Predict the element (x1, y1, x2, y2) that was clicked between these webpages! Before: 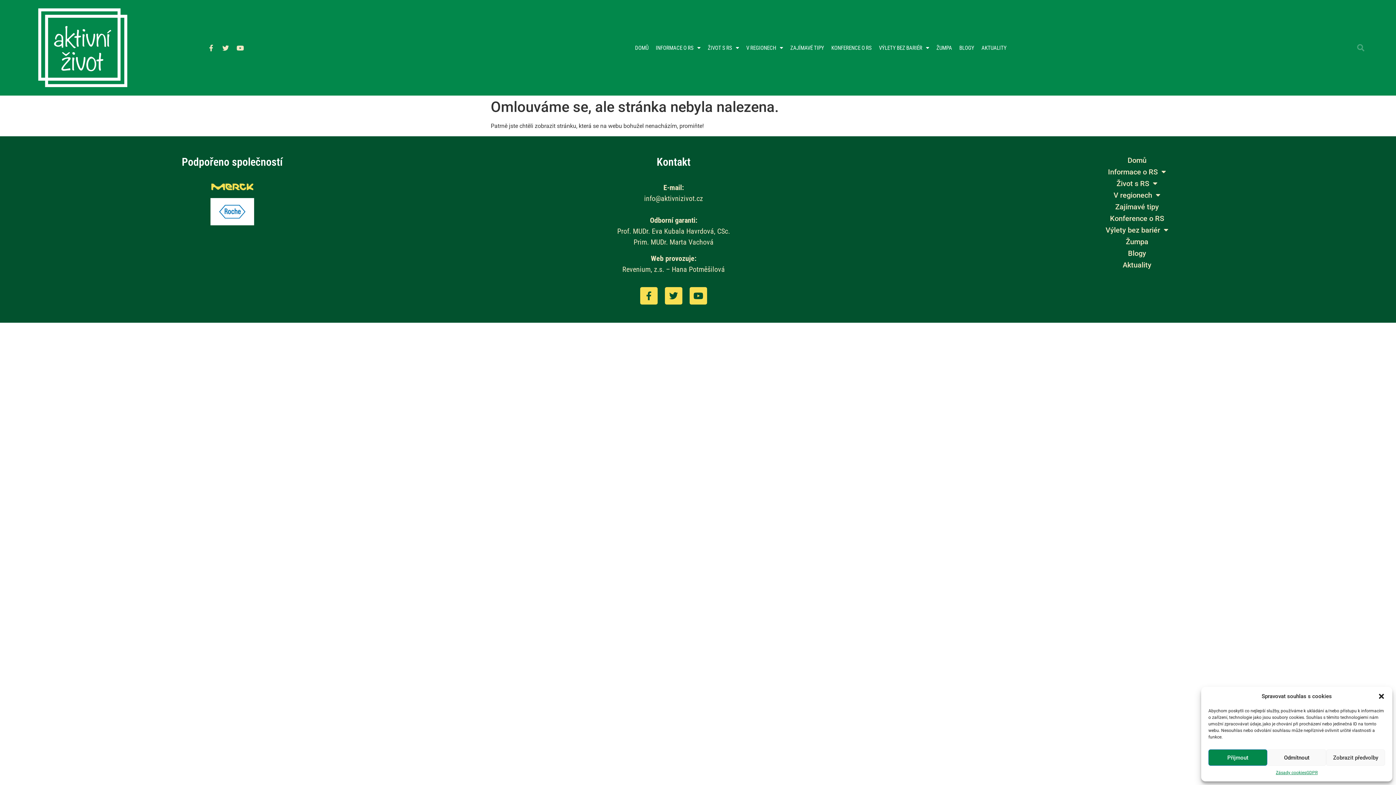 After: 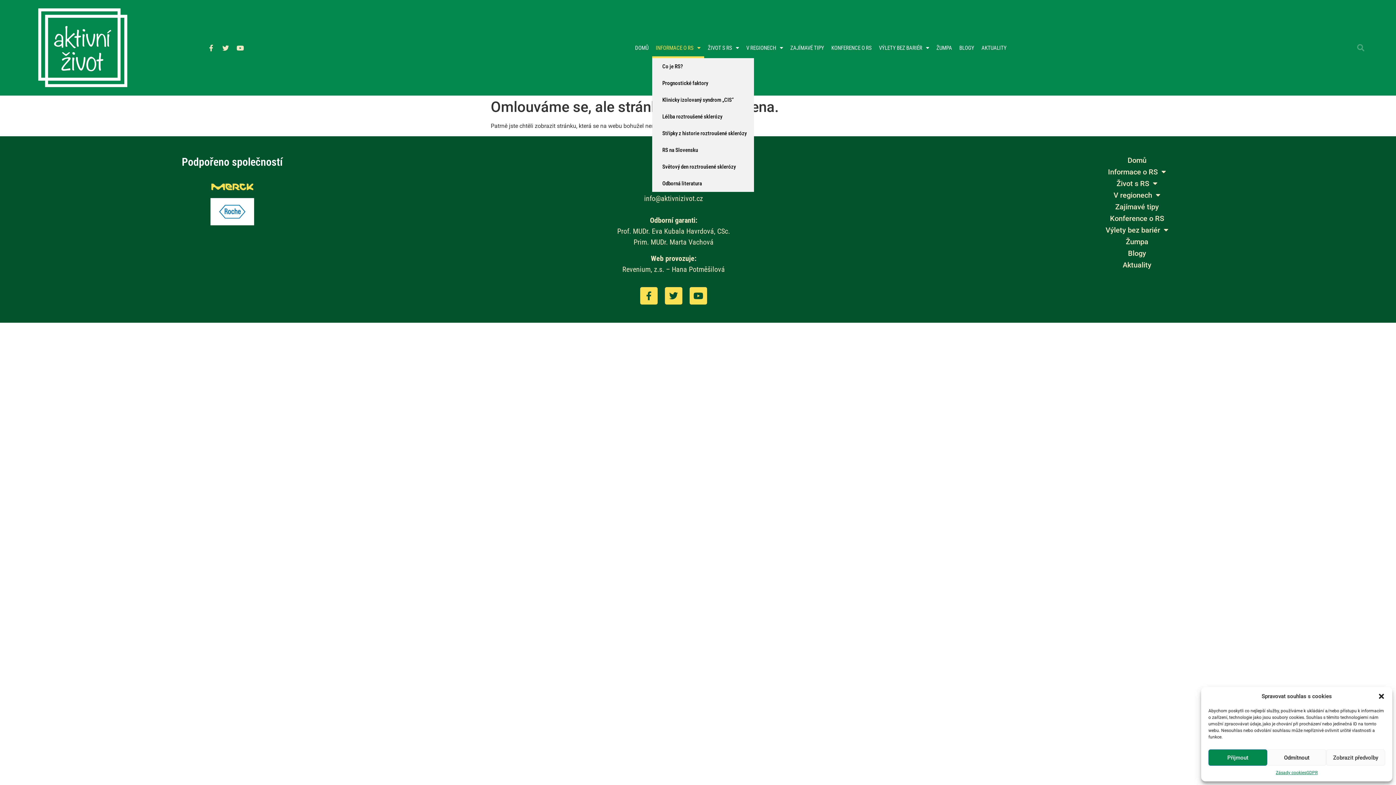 Action: label: INFORMACE O RS bbox: (652, 37, 704, 58)